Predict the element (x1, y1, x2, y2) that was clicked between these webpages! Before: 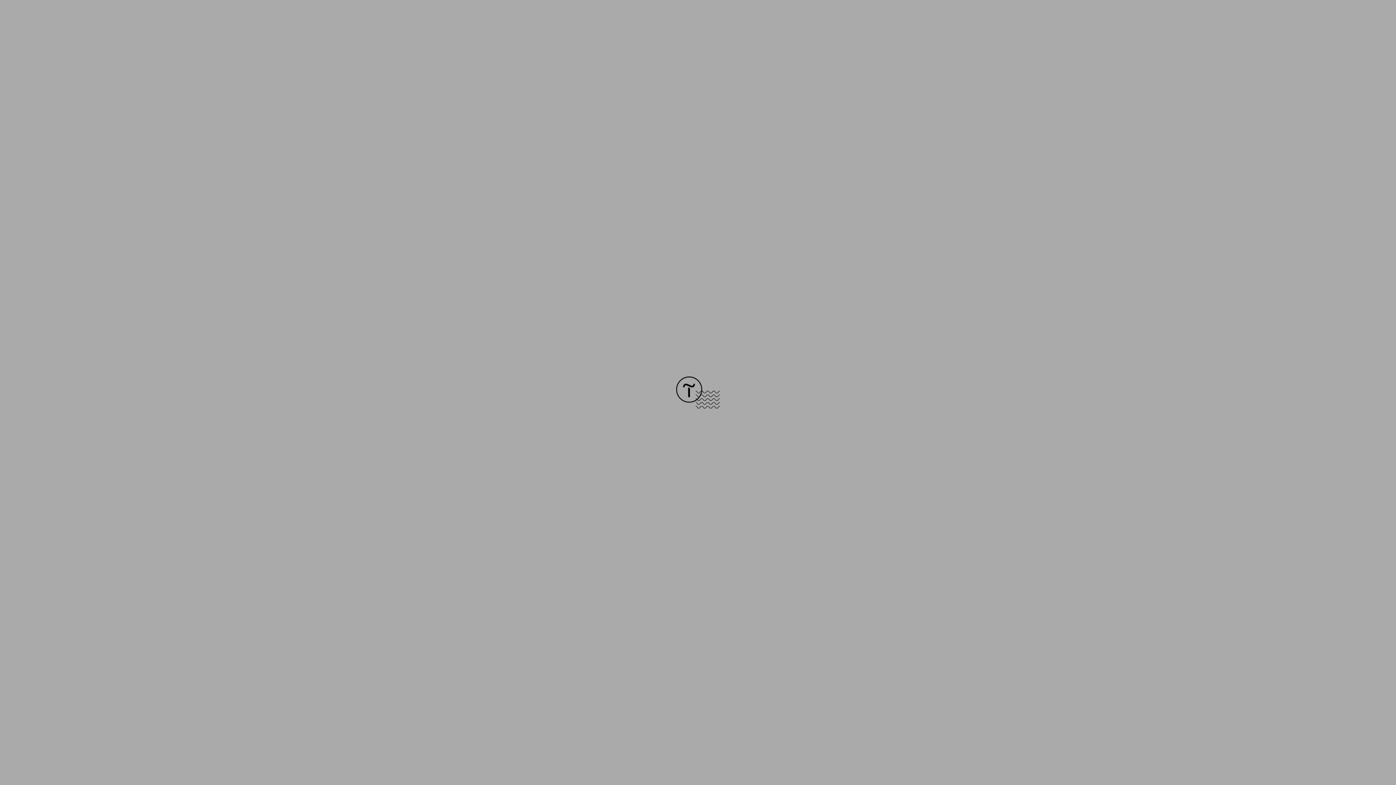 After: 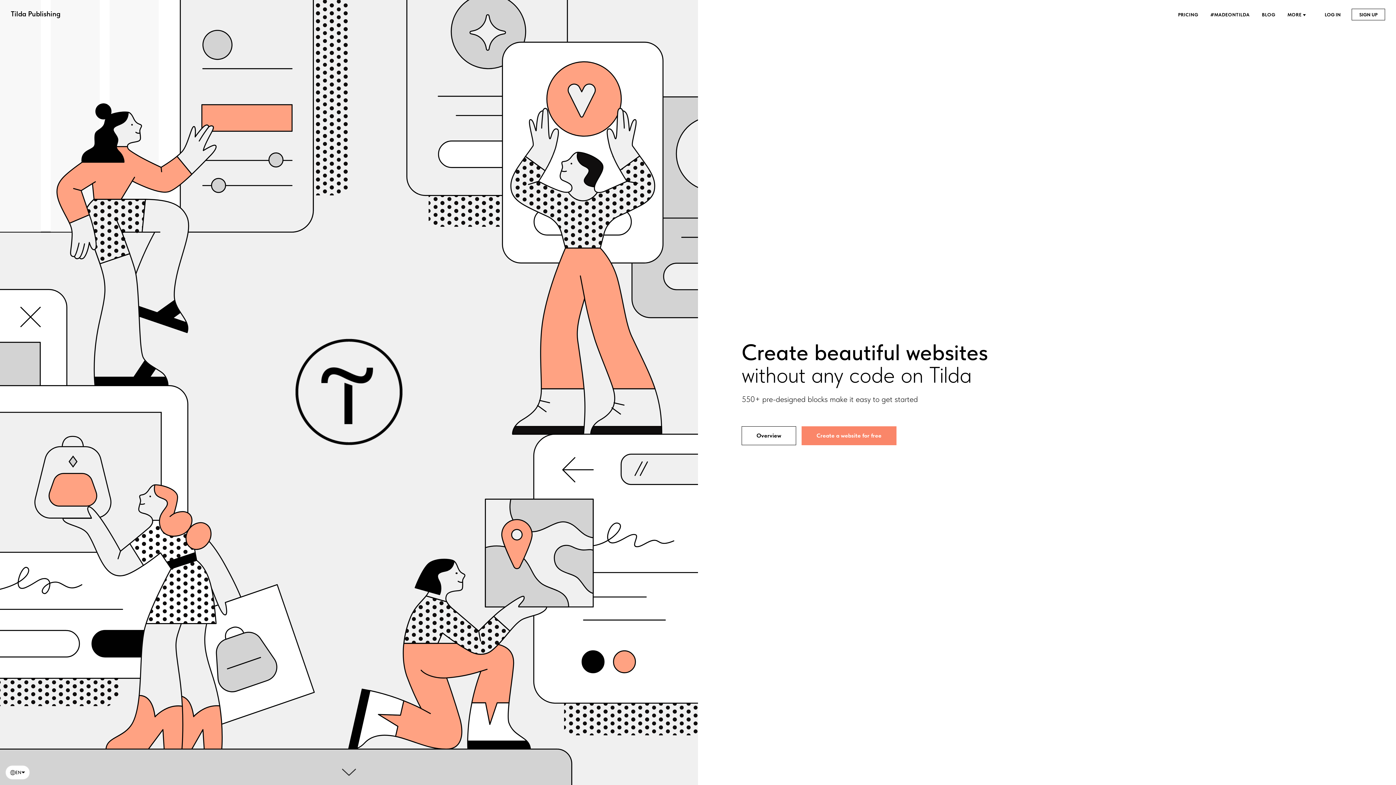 Action: bbox: (676, 403, 720, 409)